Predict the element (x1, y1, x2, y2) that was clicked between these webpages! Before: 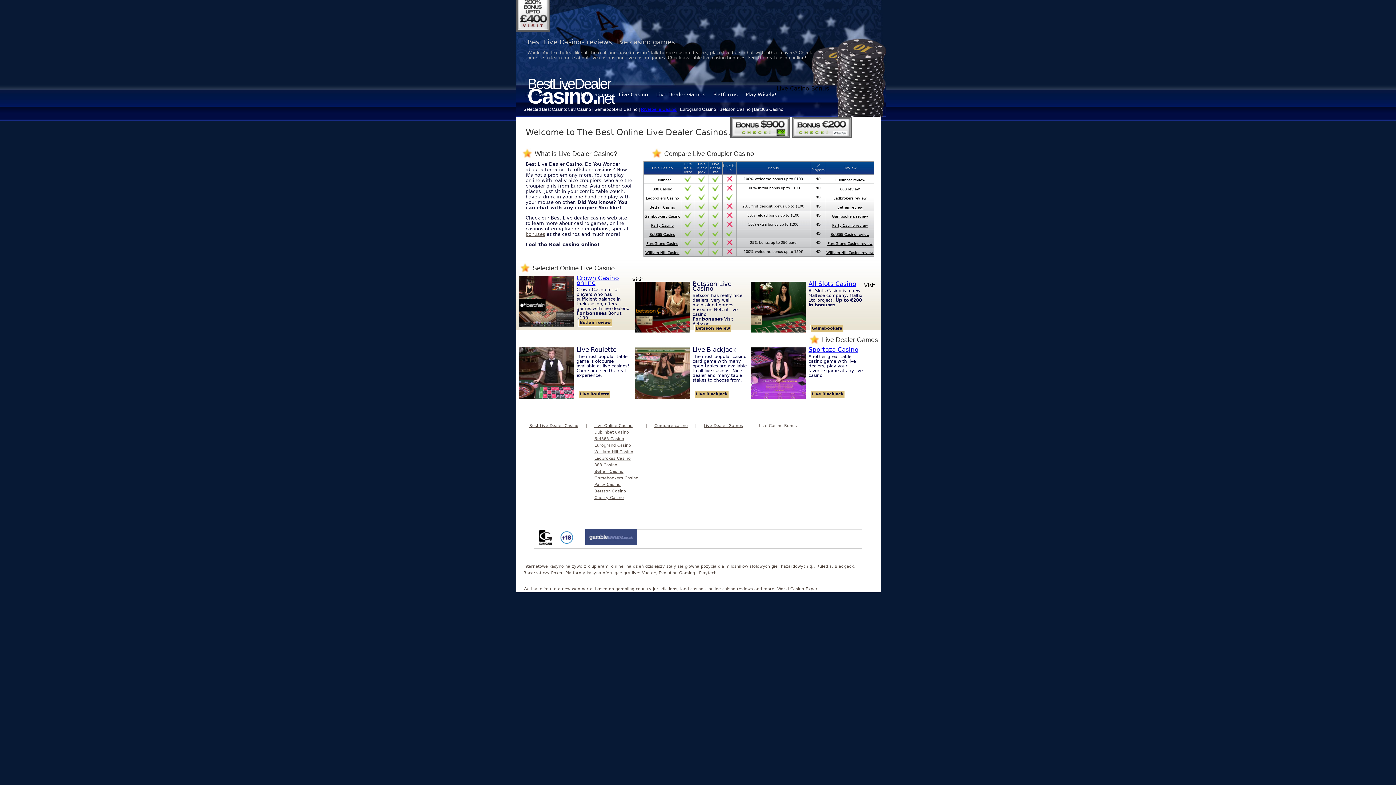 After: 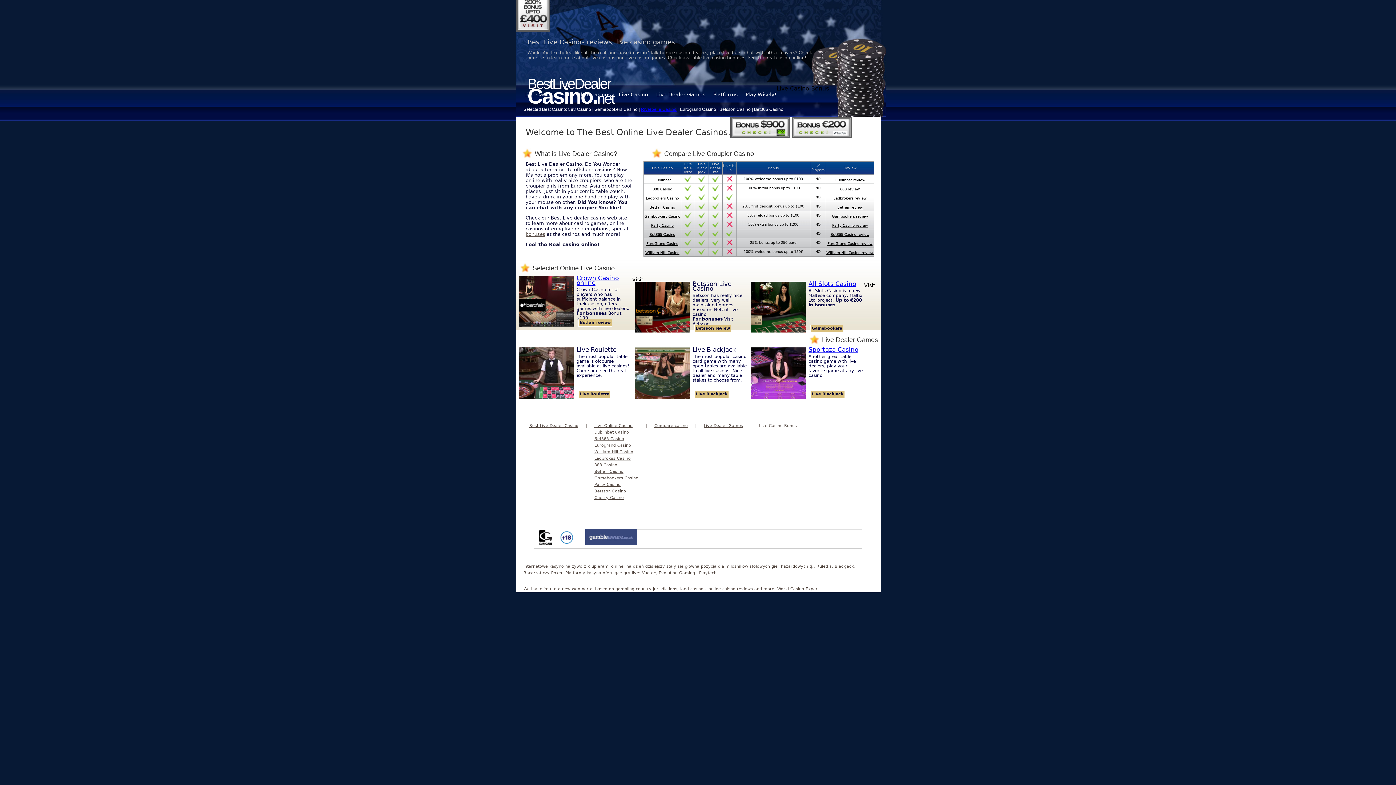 Action: bbox: (578, 319, 612, 326) label: Betfair review